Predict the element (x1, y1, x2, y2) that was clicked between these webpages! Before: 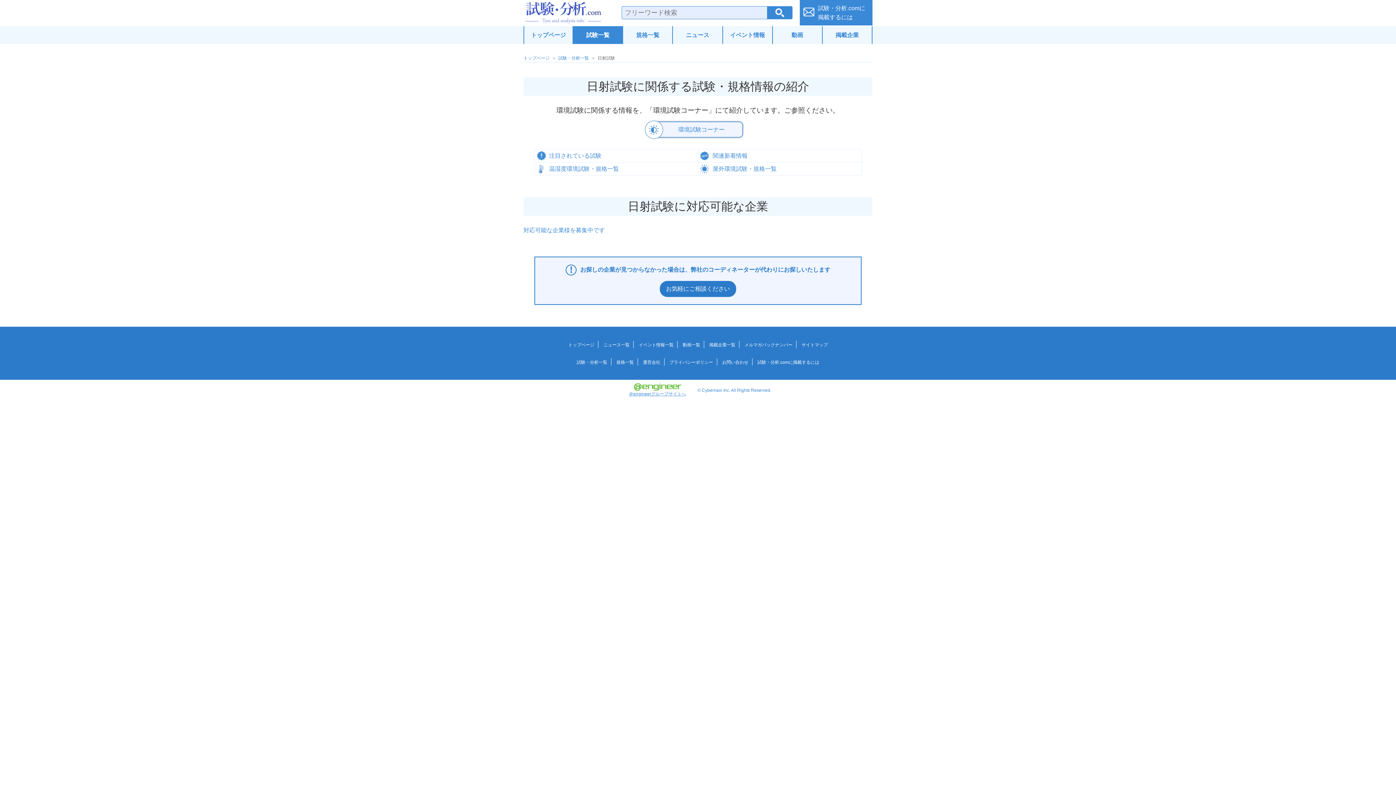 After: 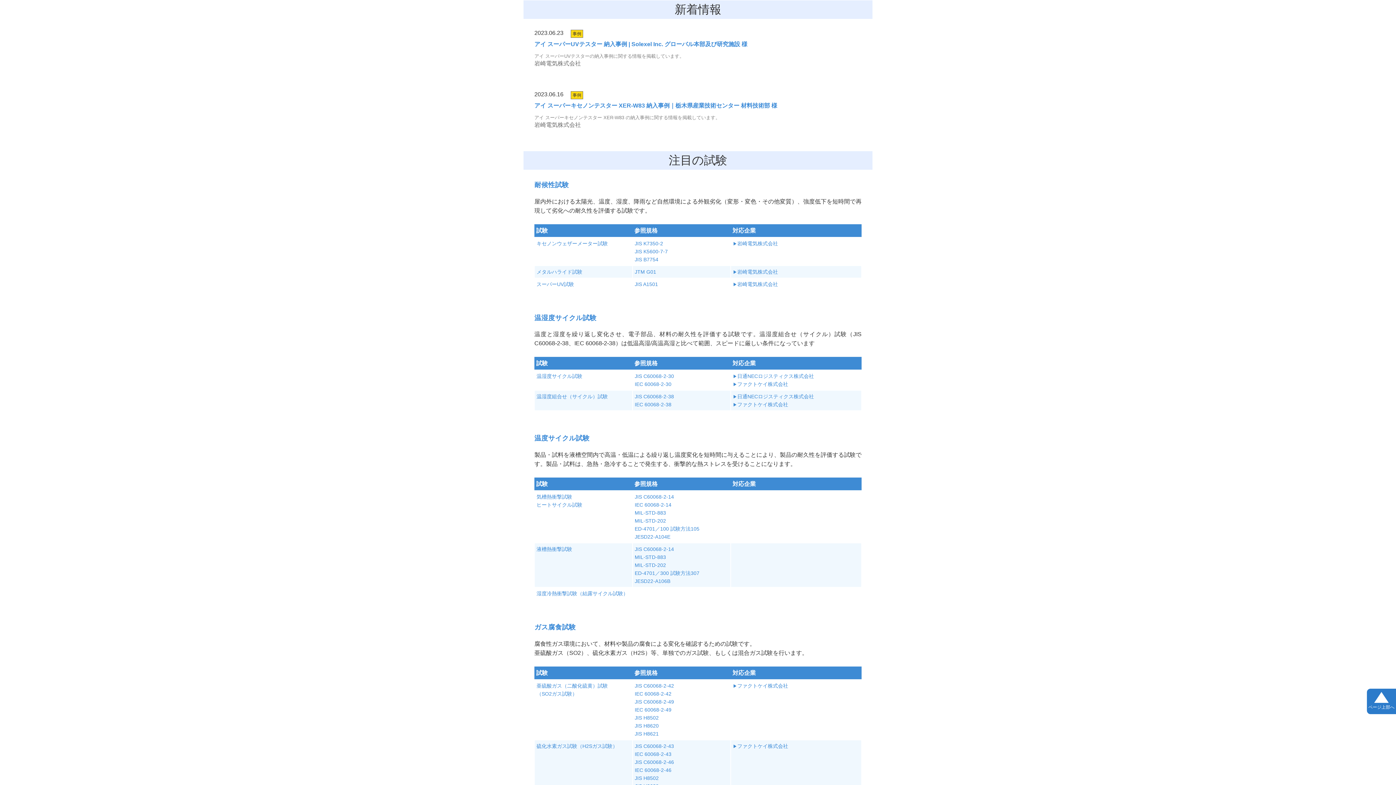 Action: bbox: (698, 149, 861, 162) label: 関連新着情報